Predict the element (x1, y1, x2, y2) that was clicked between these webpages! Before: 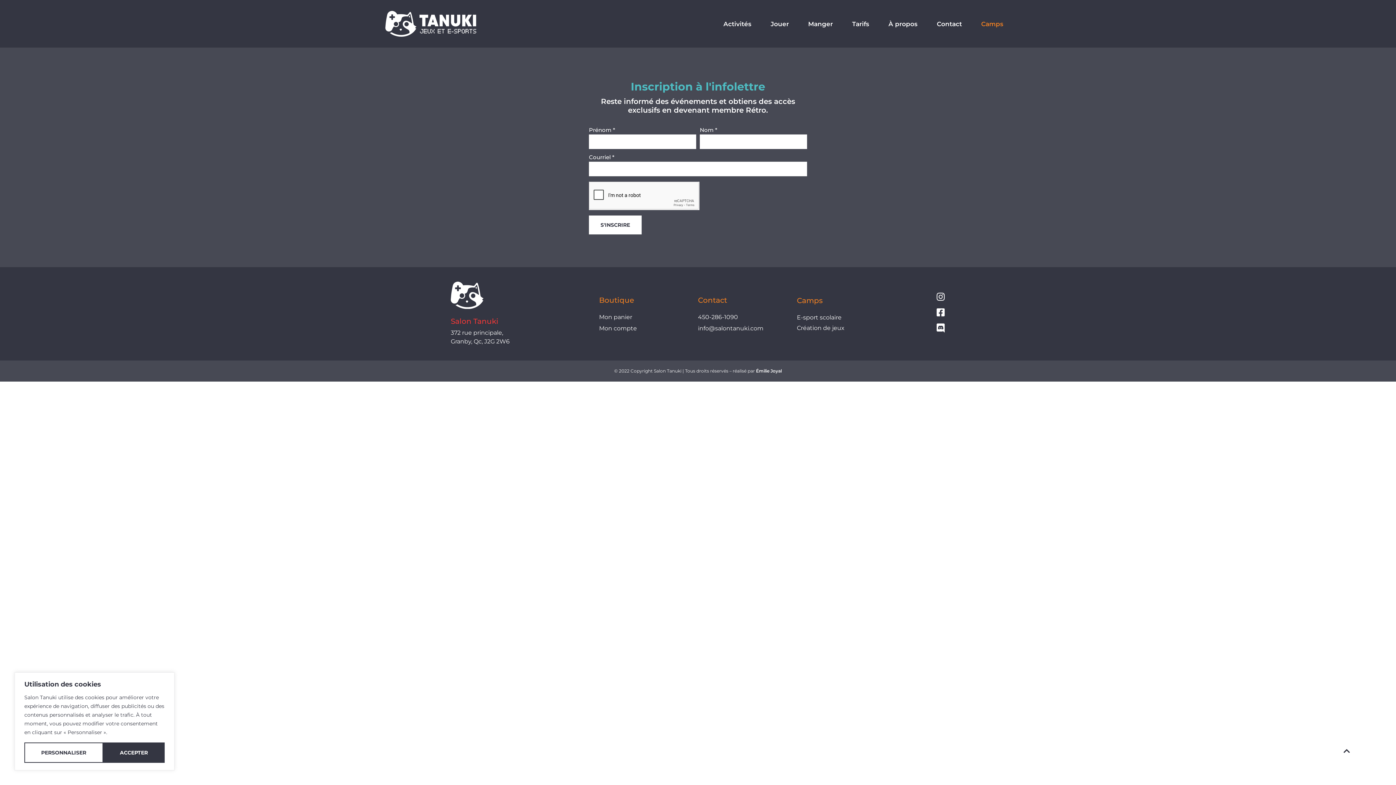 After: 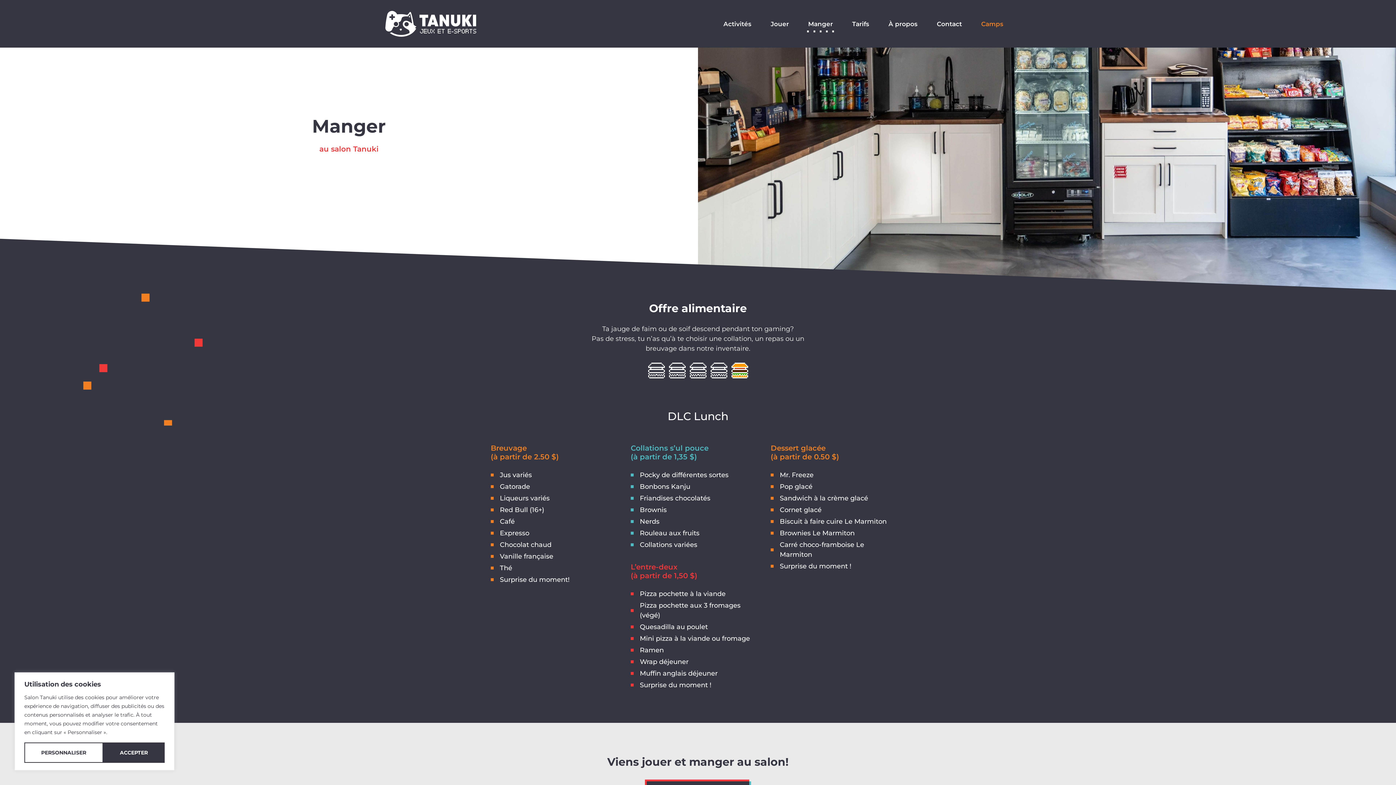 Action: label: Manger bbox: (801, 15, 840, 32)